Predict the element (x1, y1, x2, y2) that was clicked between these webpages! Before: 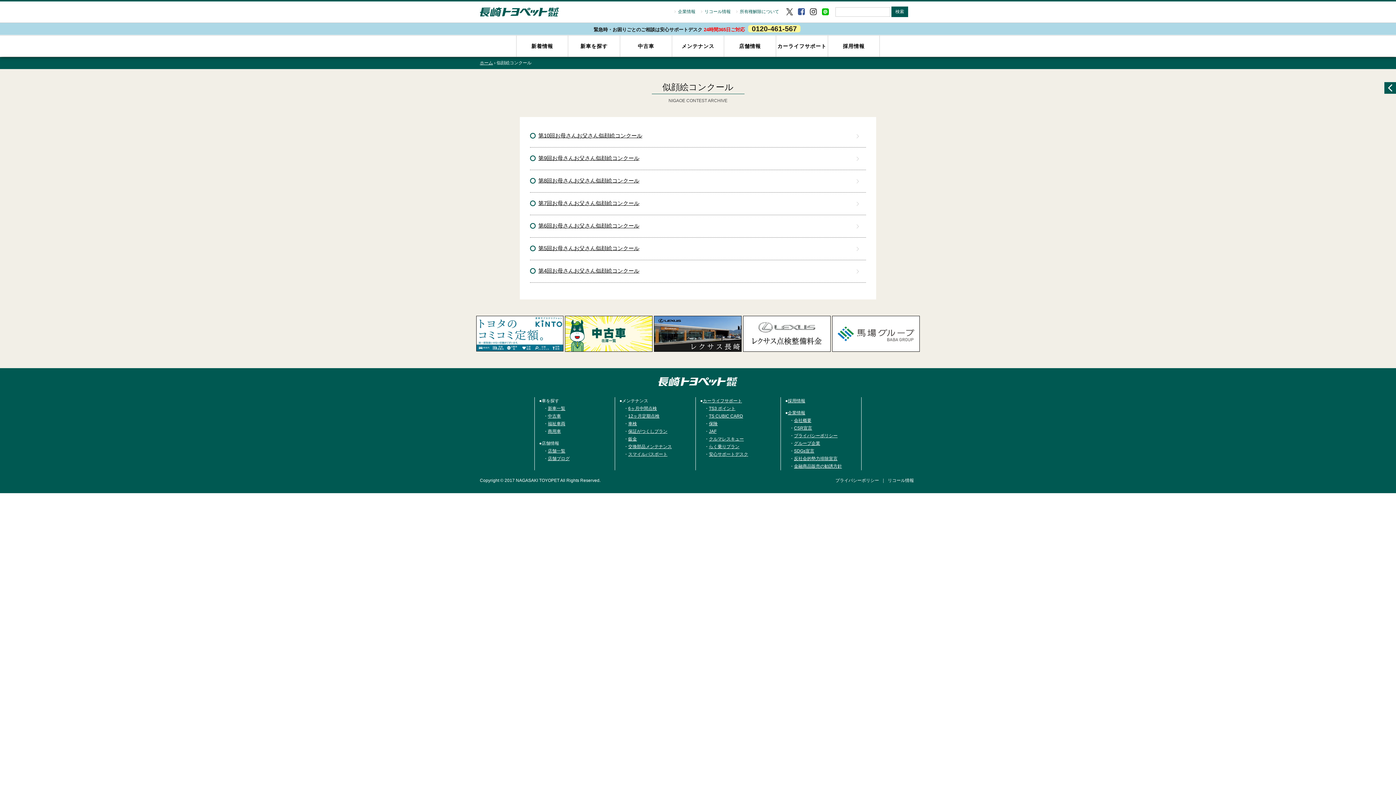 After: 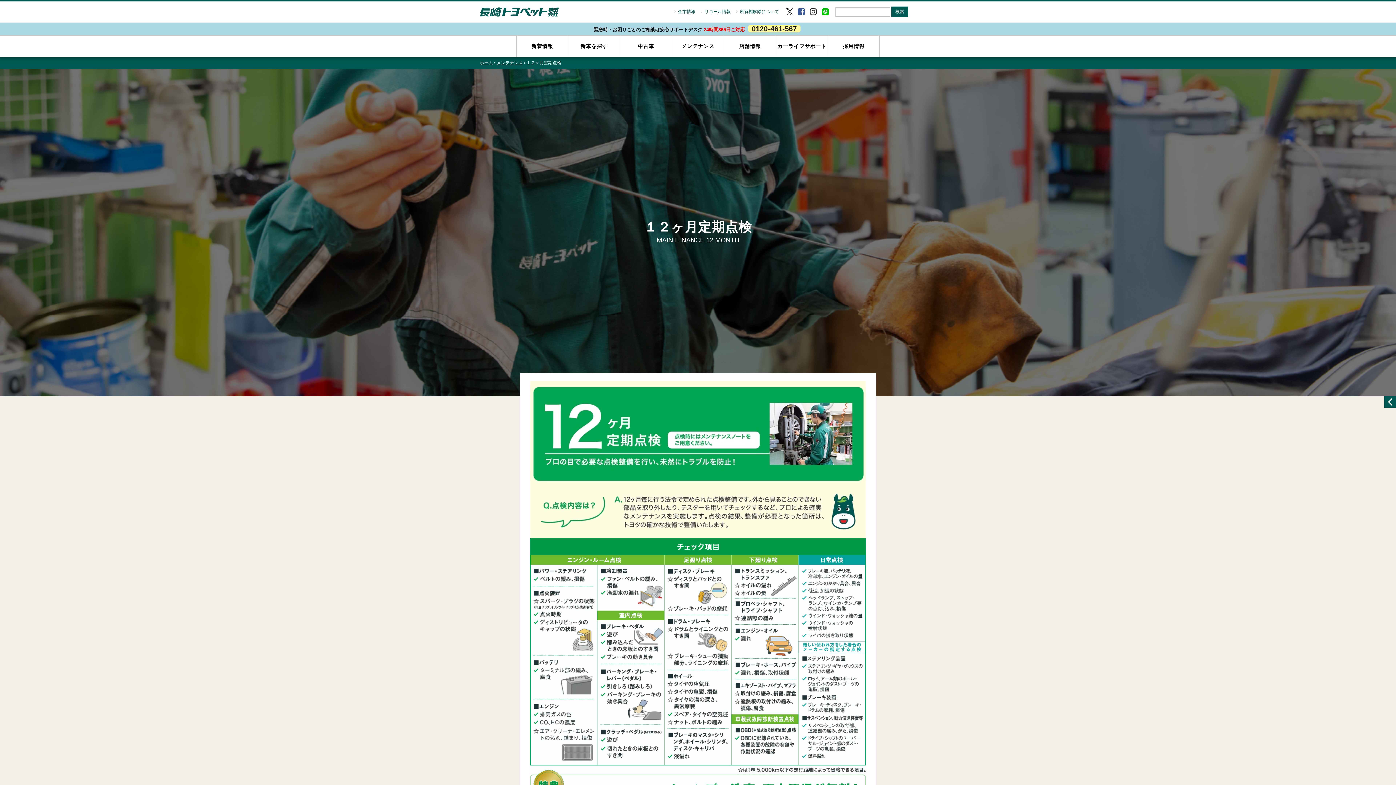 Action: label: 12ヶ月定期点検 bbox: (628, 413, 659, 418)